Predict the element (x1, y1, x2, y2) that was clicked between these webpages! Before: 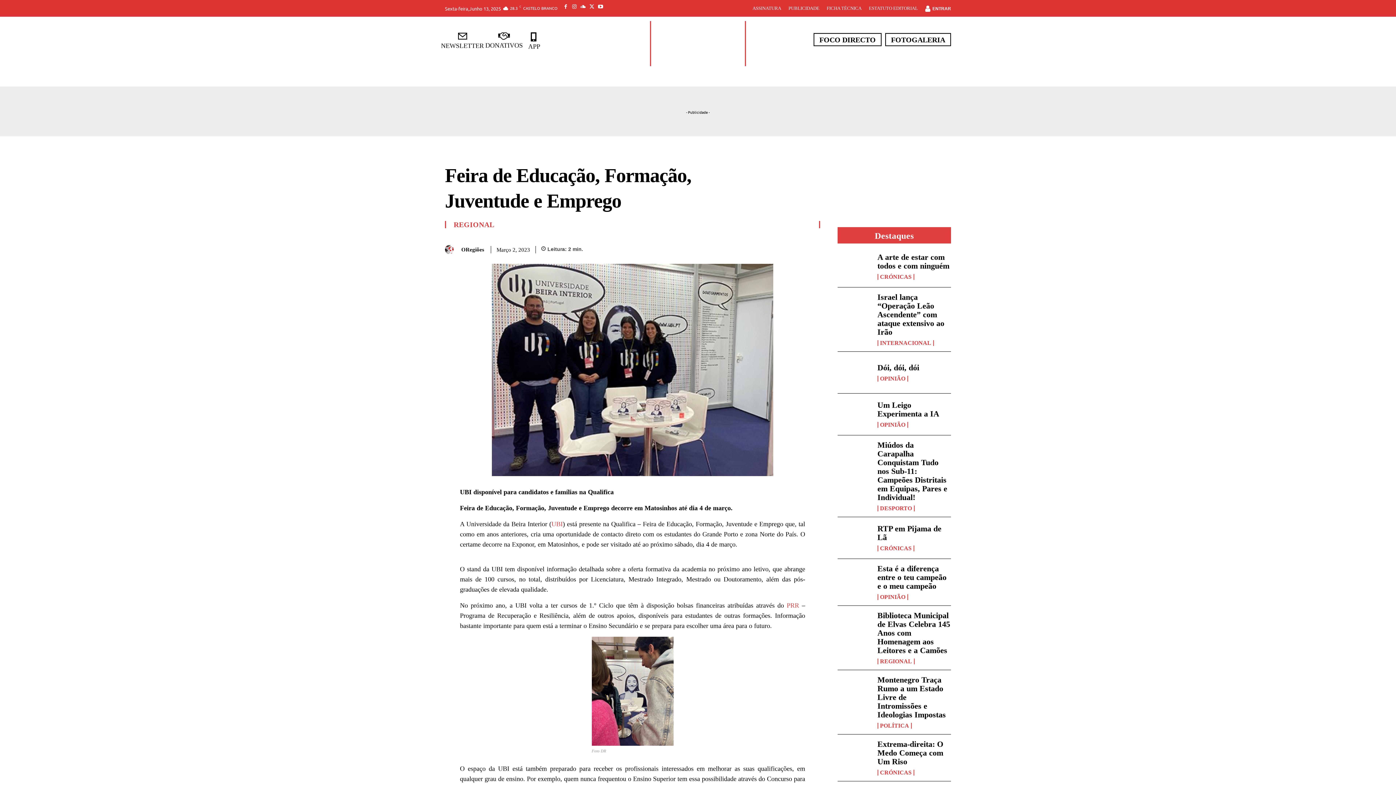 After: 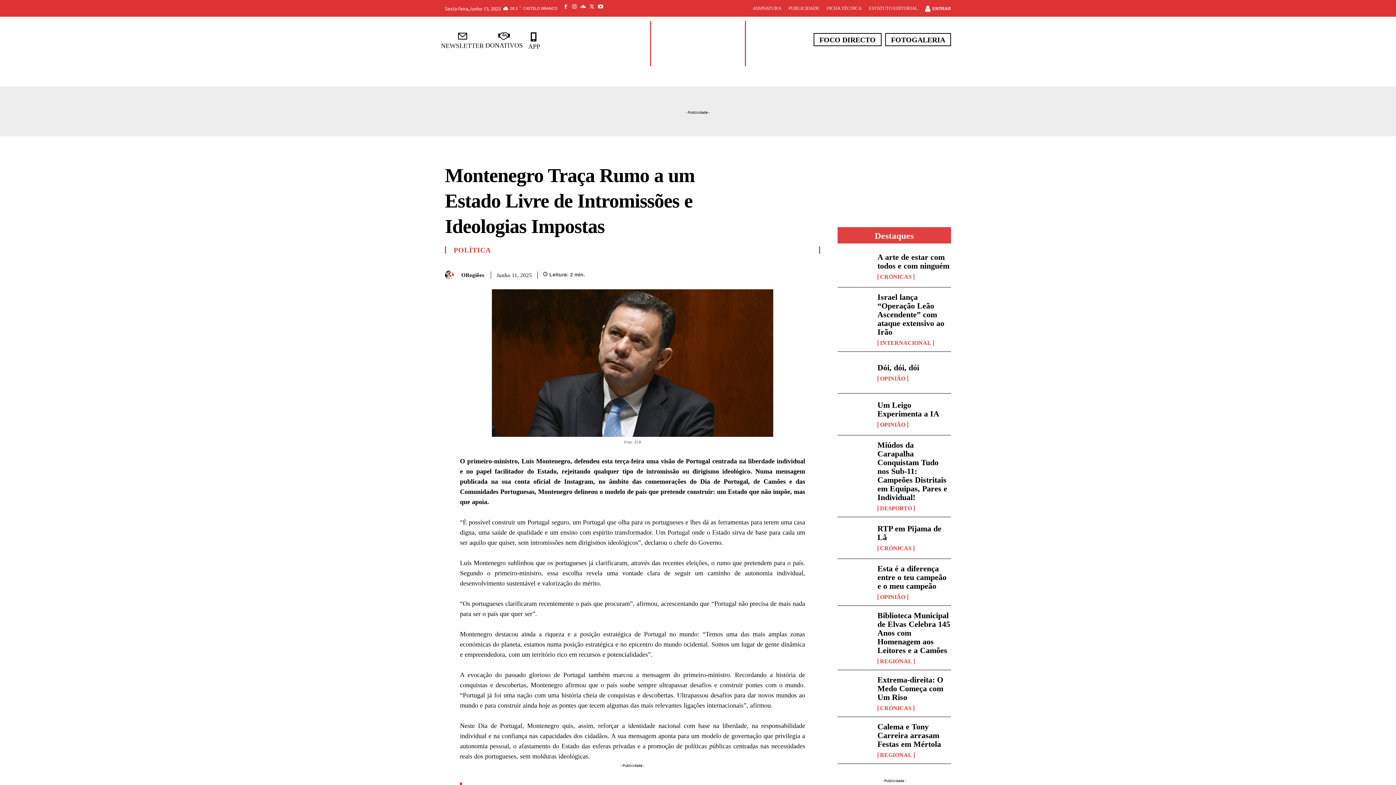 Action: bbox: (837, 676, 871, 706)